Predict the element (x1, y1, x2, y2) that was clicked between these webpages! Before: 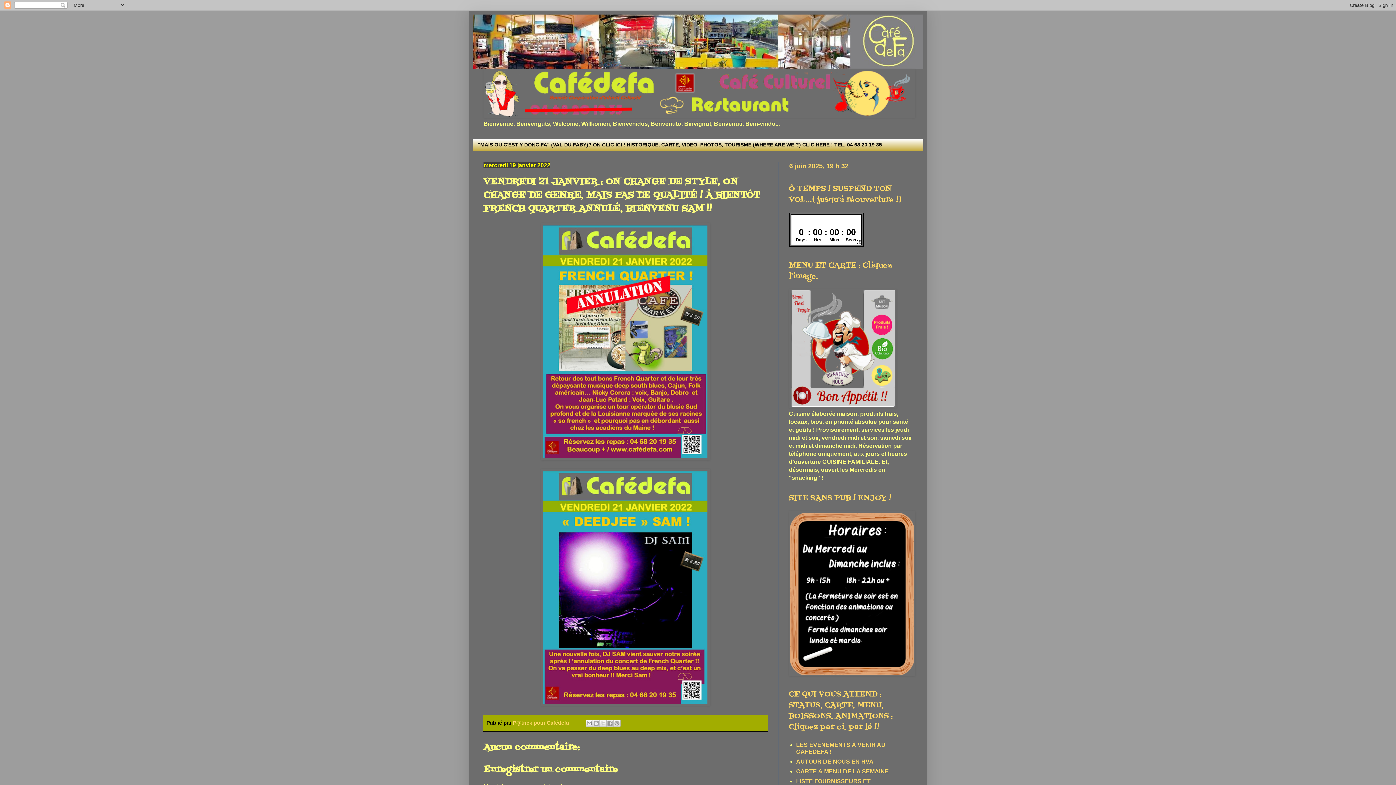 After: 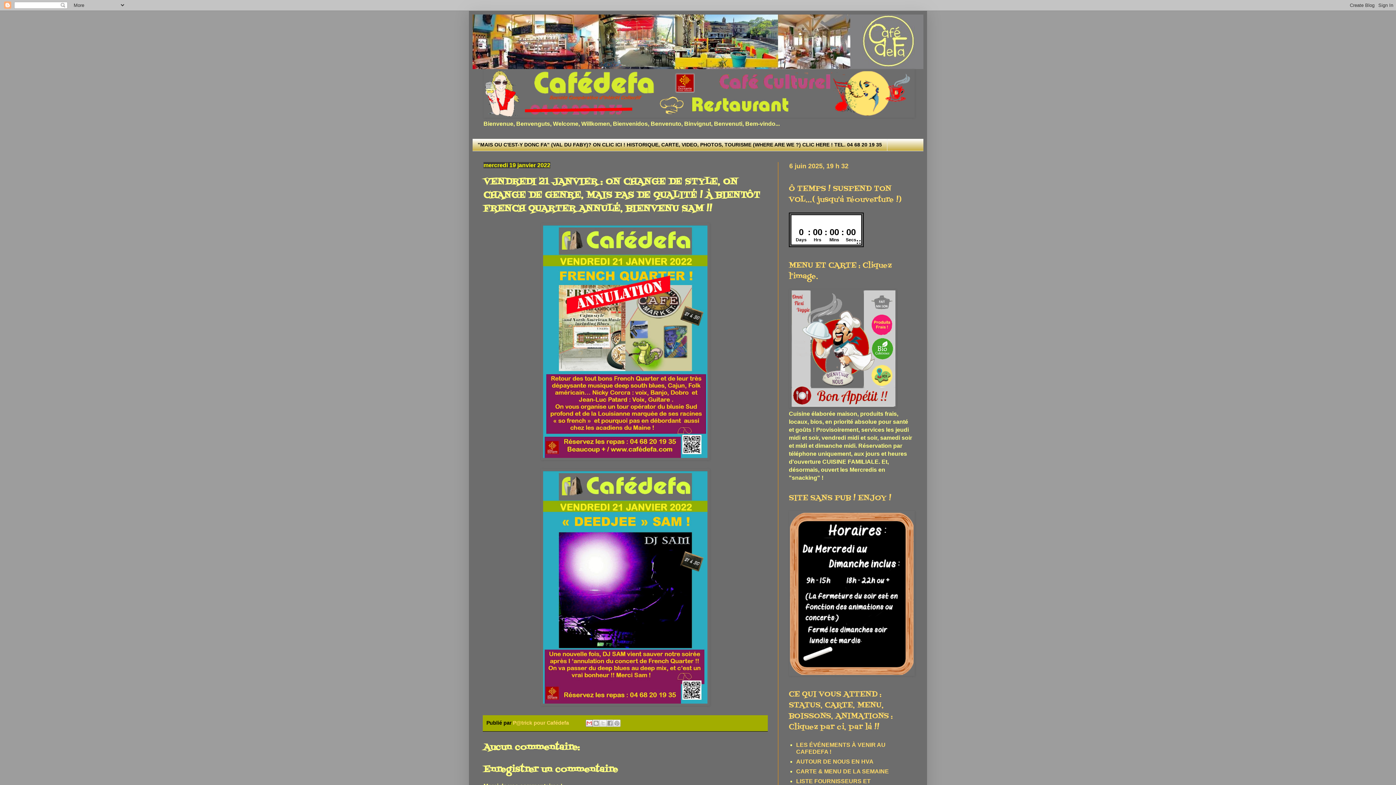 Action: bbox: (585, 720, 593, 727) label: Envoyer par e-mail